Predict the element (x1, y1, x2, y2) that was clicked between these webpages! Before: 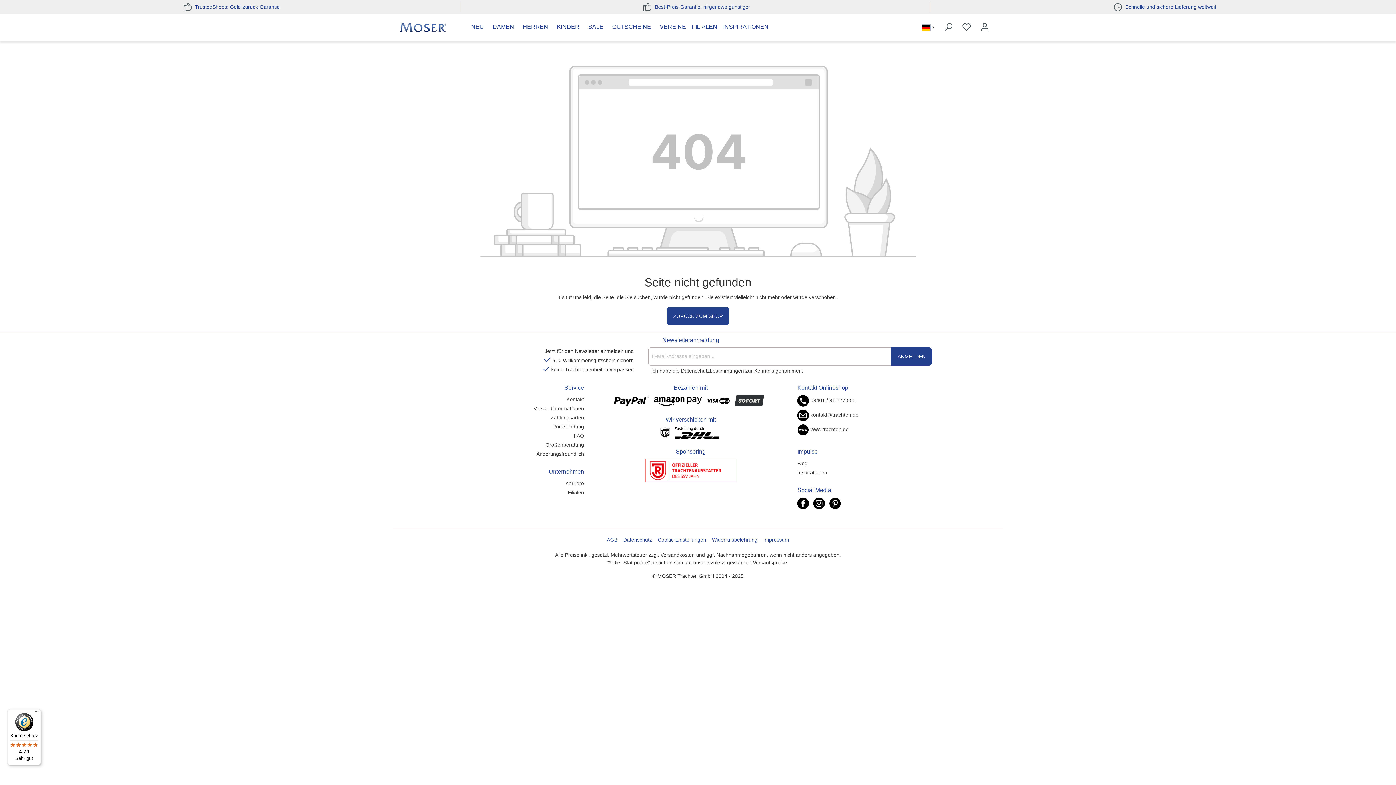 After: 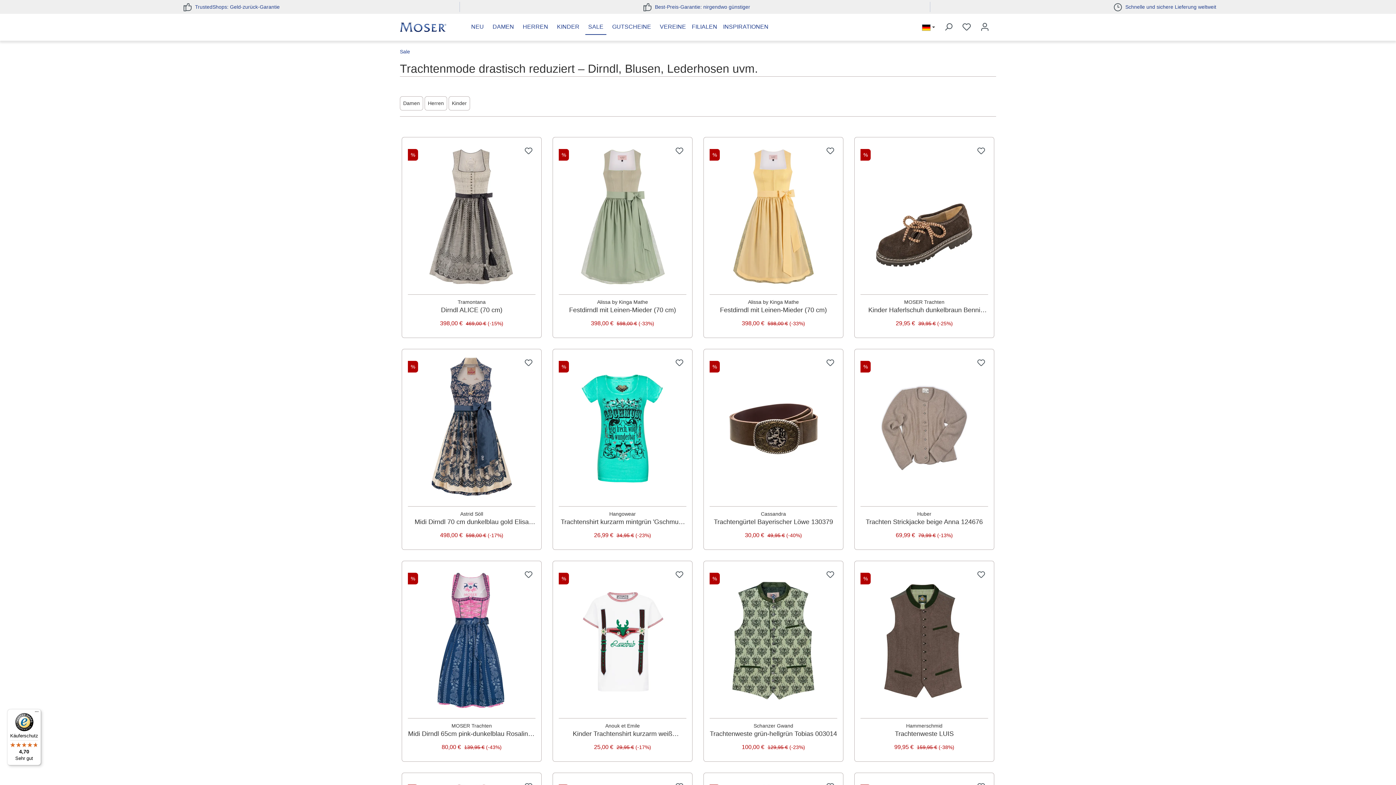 Action: bbox: (585, 19, 606, 34) label: SALE